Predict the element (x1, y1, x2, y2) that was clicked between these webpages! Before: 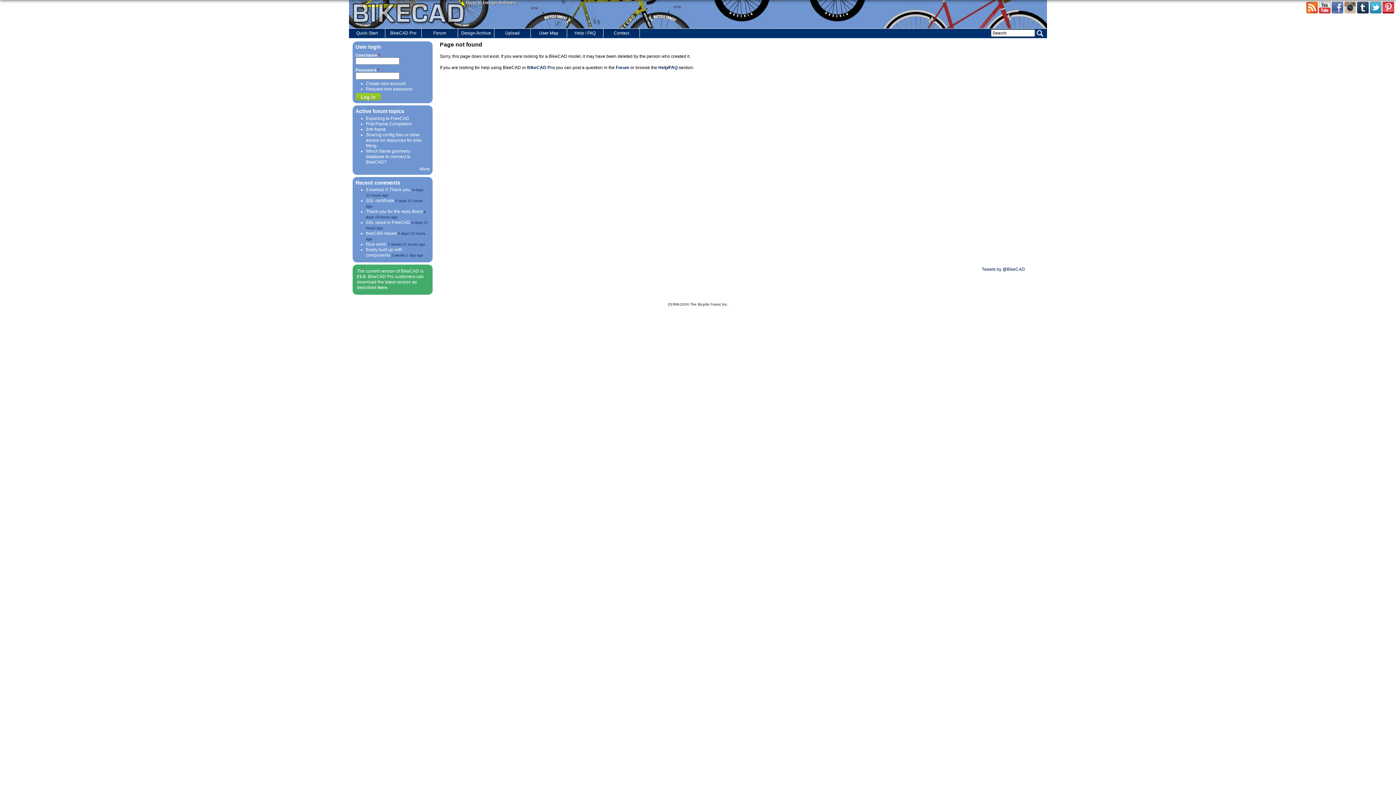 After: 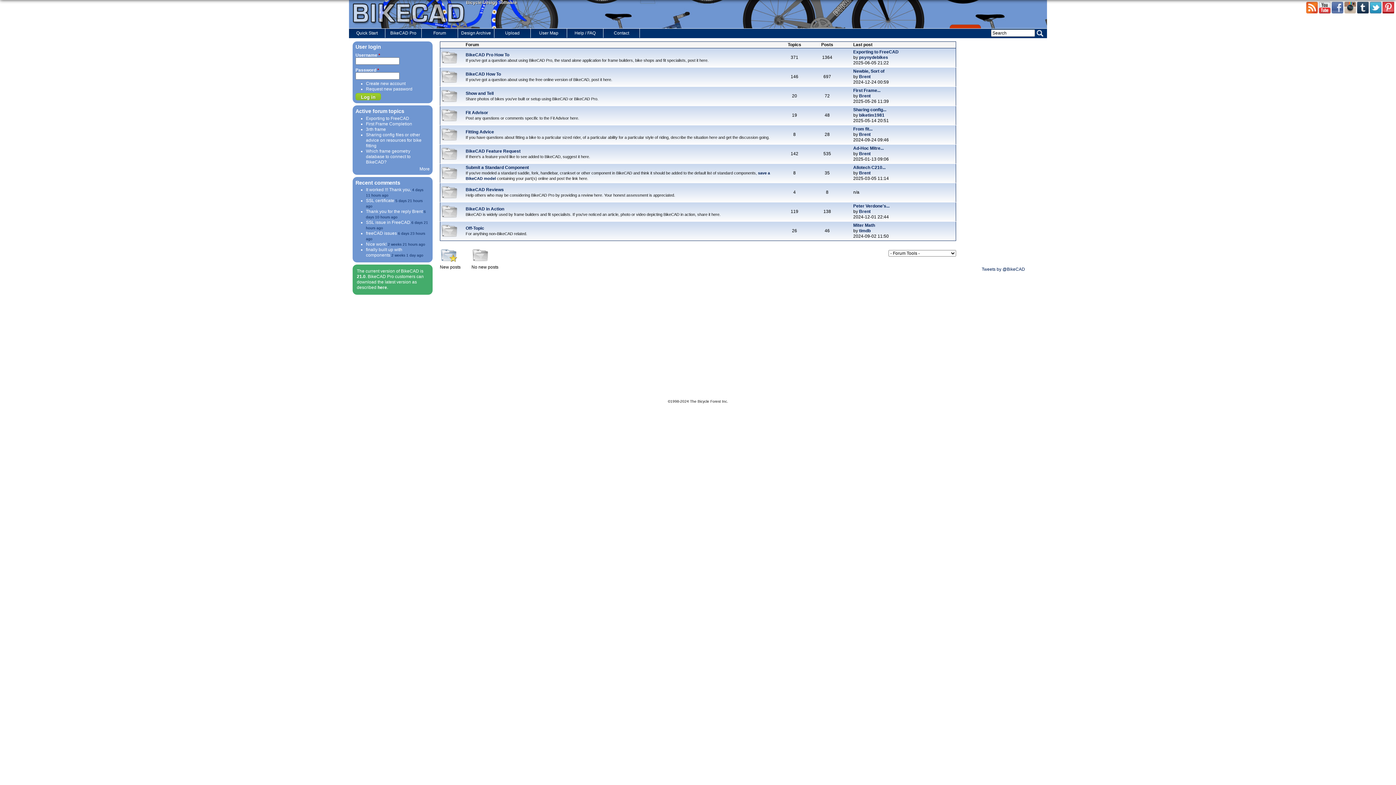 Action: bbox: (419, 166, 429, 171) label: More